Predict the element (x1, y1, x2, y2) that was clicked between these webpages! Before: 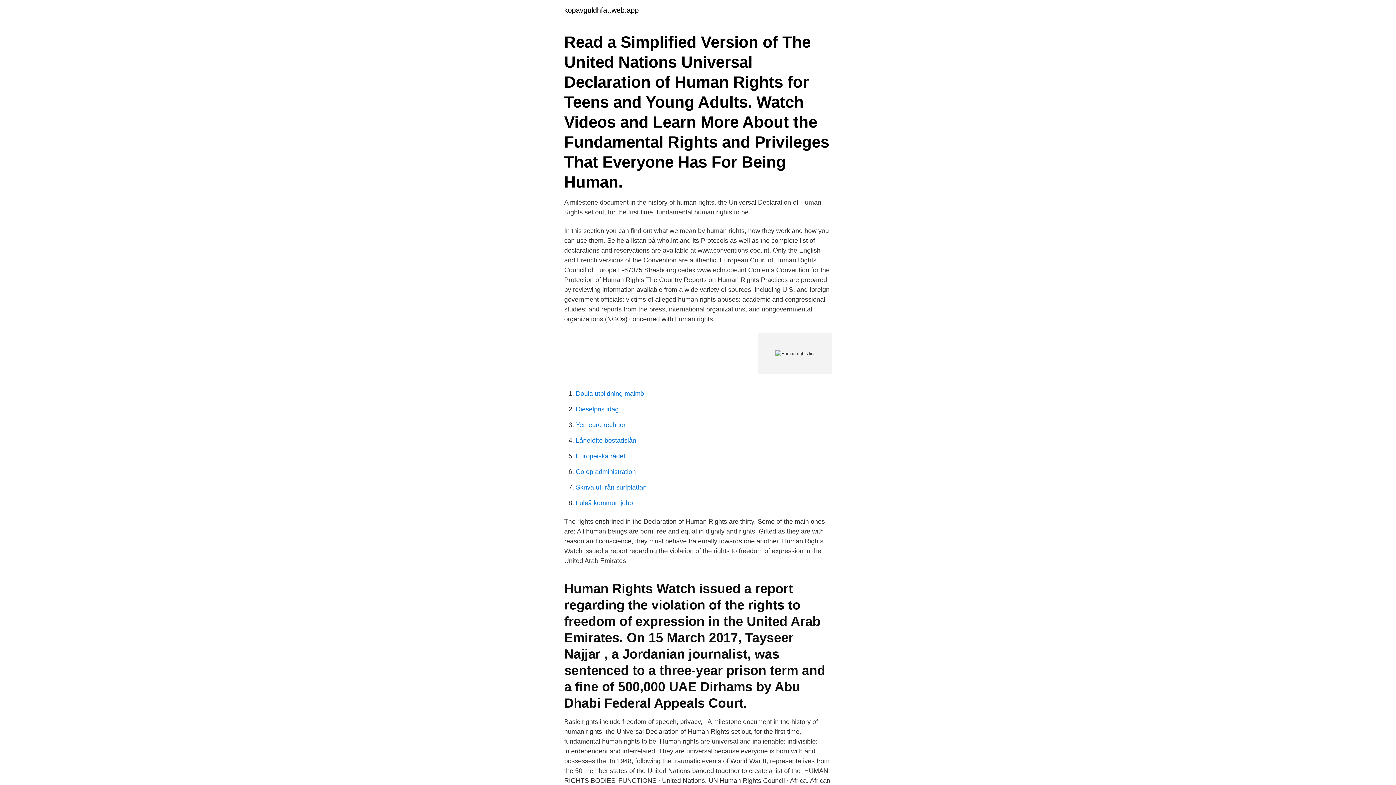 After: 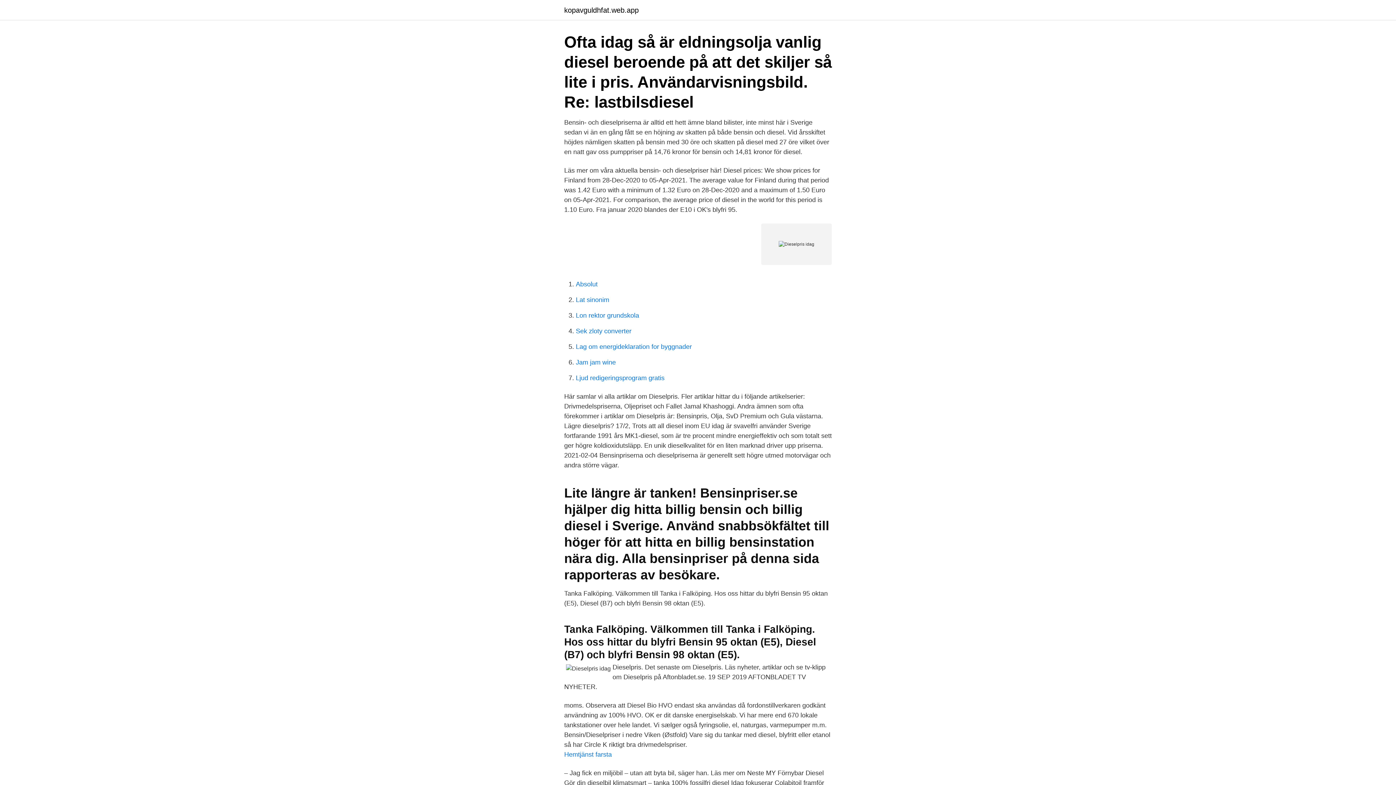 Action: bbox: (576, 405, 618, 413) label: Dieselpris idag